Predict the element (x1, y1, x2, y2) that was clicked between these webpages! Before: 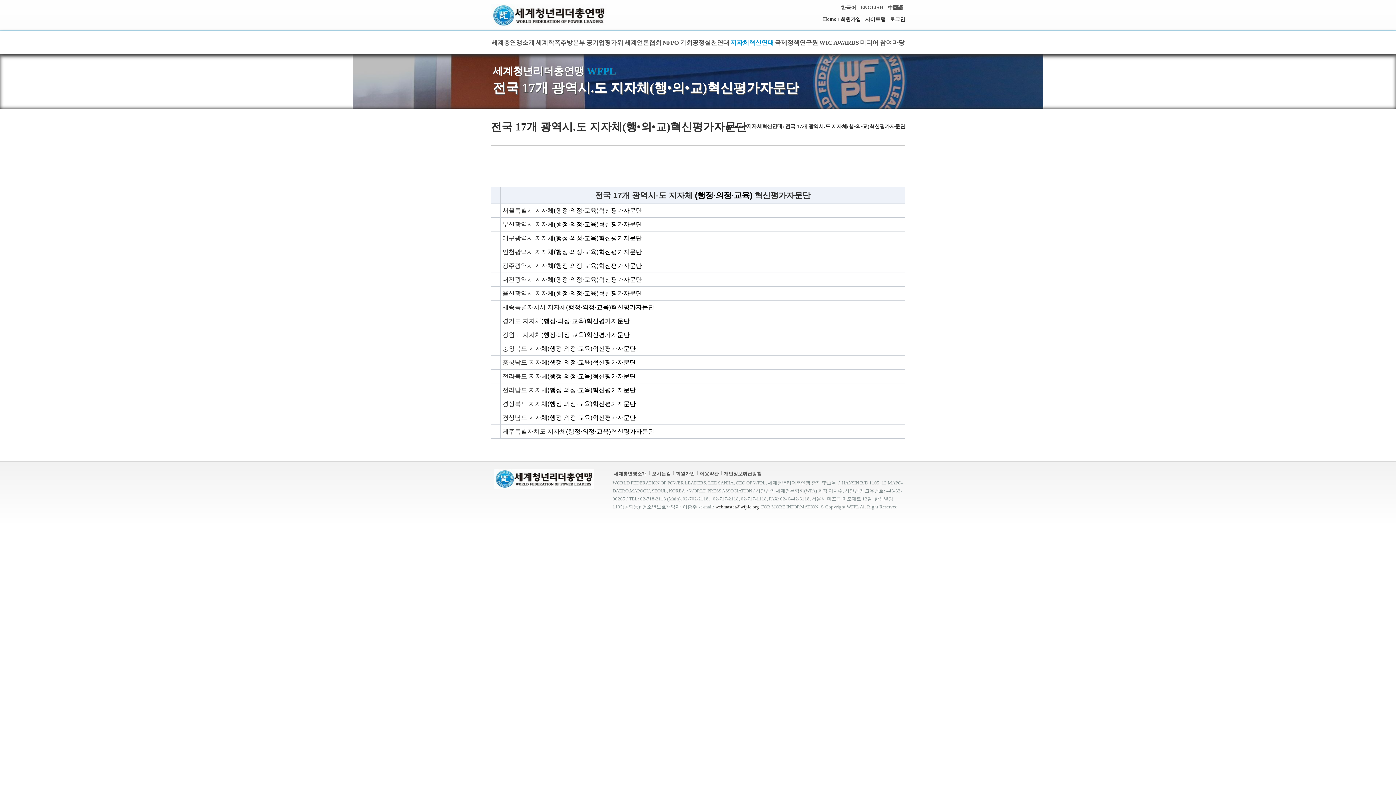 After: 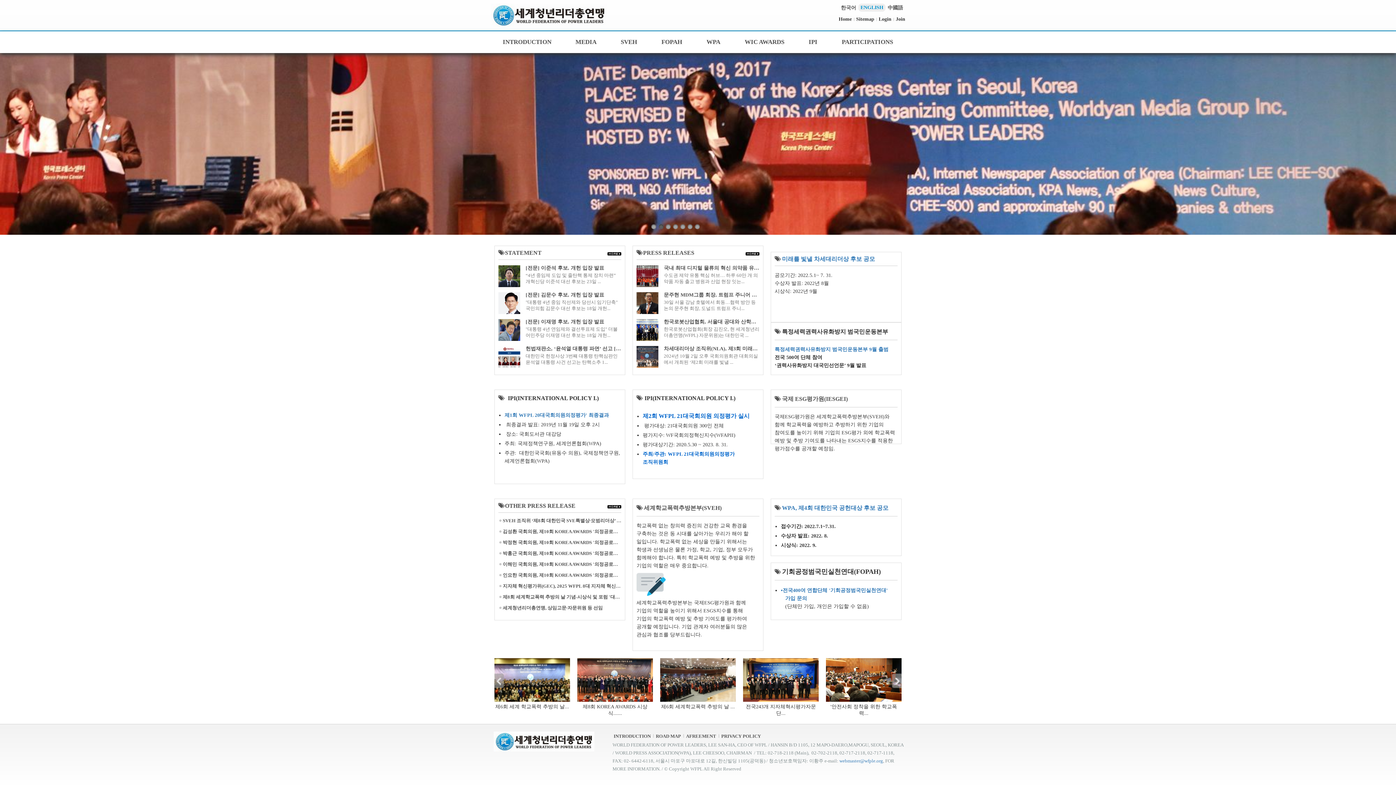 Action: bbox: (858, 3, 885, 11) label: ENGLISH